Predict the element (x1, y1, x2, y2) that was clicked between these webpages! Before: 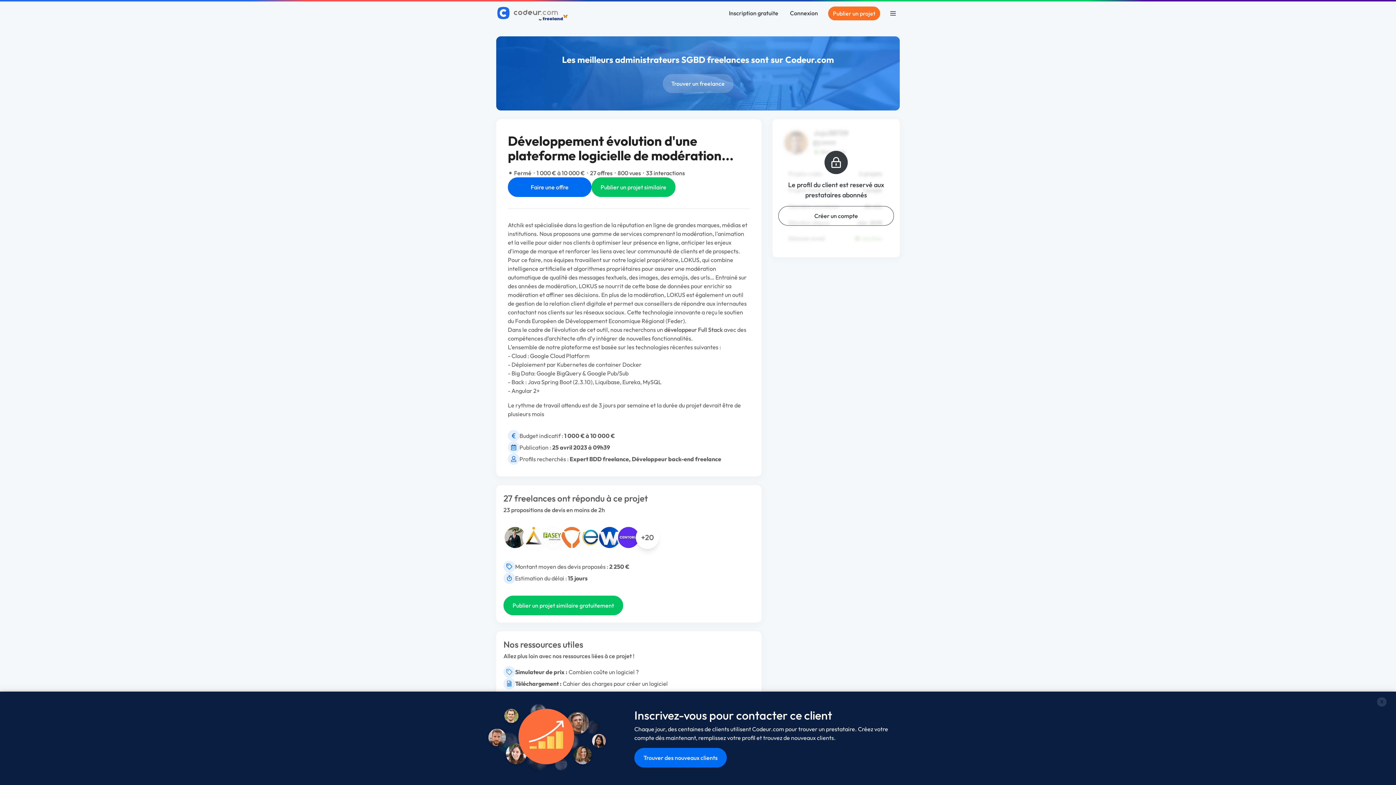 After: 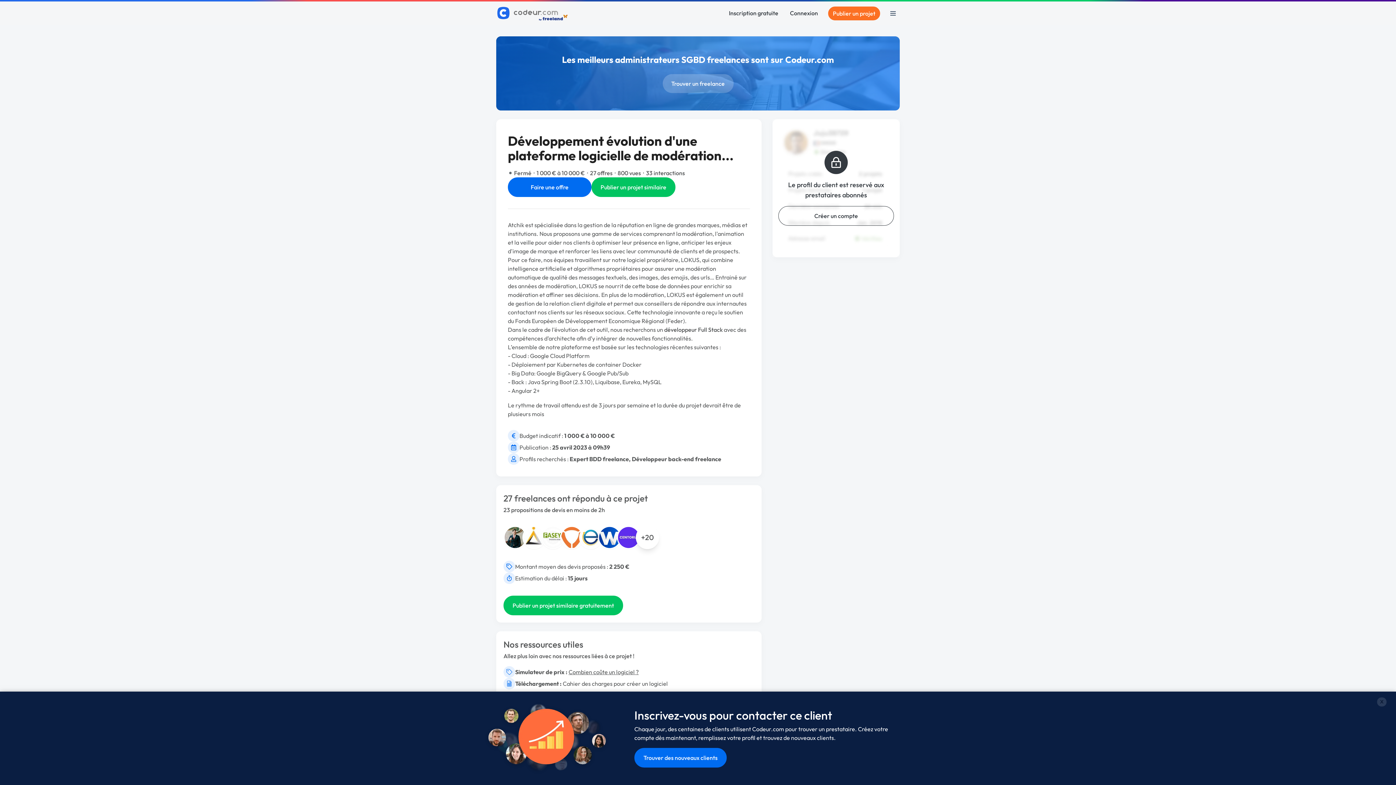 Action: label: Combien coûte un logiciel ? bbox: (568, 668, 638, 676)